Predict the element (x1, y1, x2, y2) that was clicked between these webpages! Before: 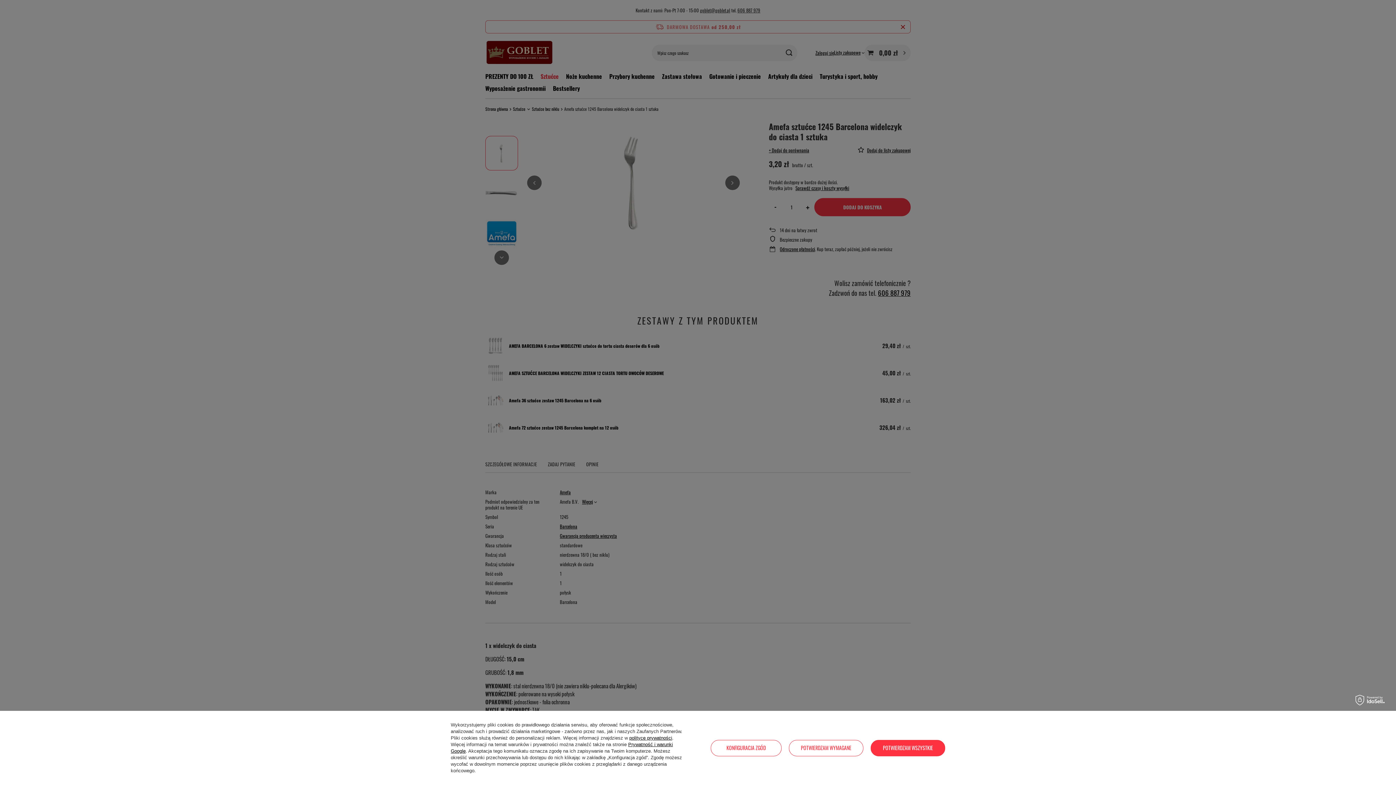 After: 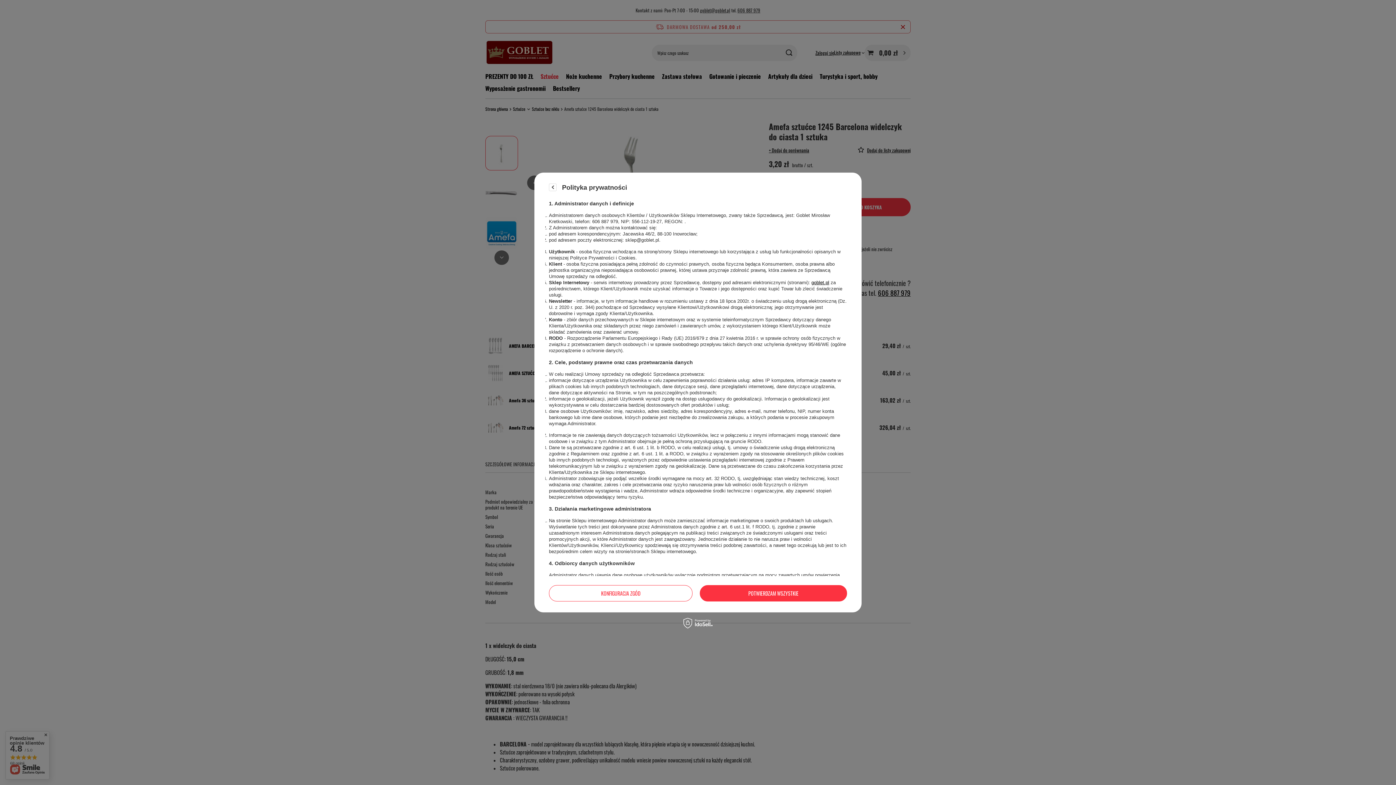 Action: bbox: (629, 735, 672, 741) label: polityce prywatności